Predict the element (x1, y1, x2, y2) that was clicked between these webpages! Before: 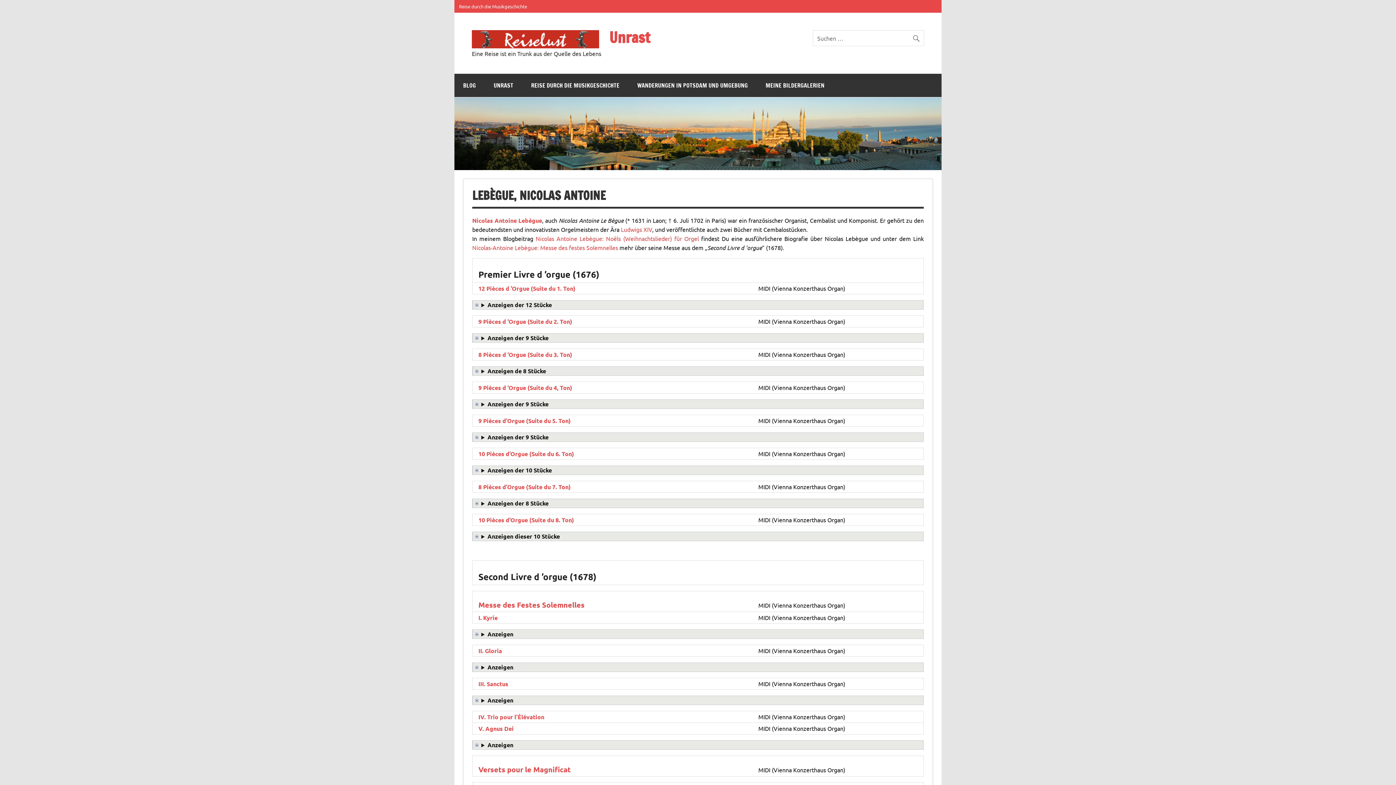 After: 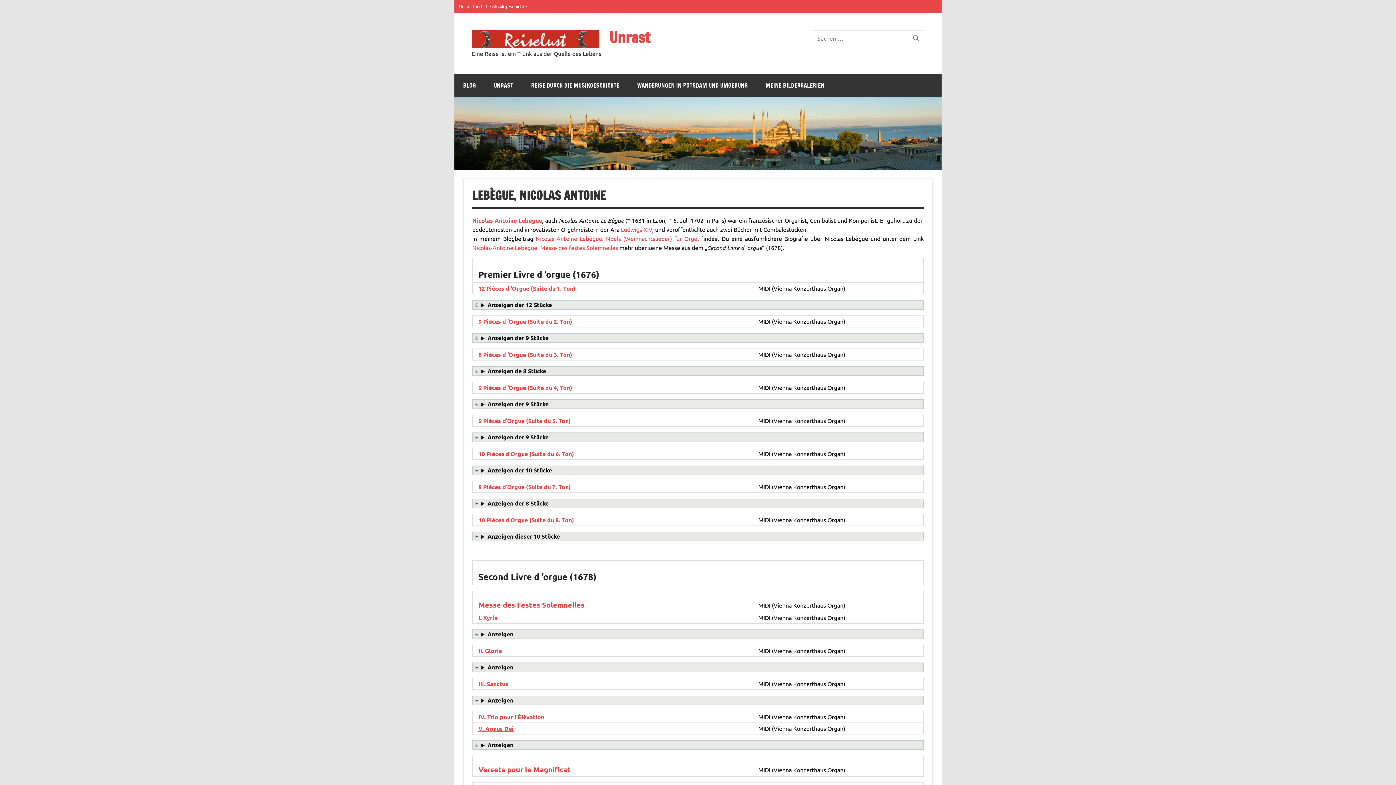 Action: label: V. Agnus Dei bbox: (478, 725, 513, 732)